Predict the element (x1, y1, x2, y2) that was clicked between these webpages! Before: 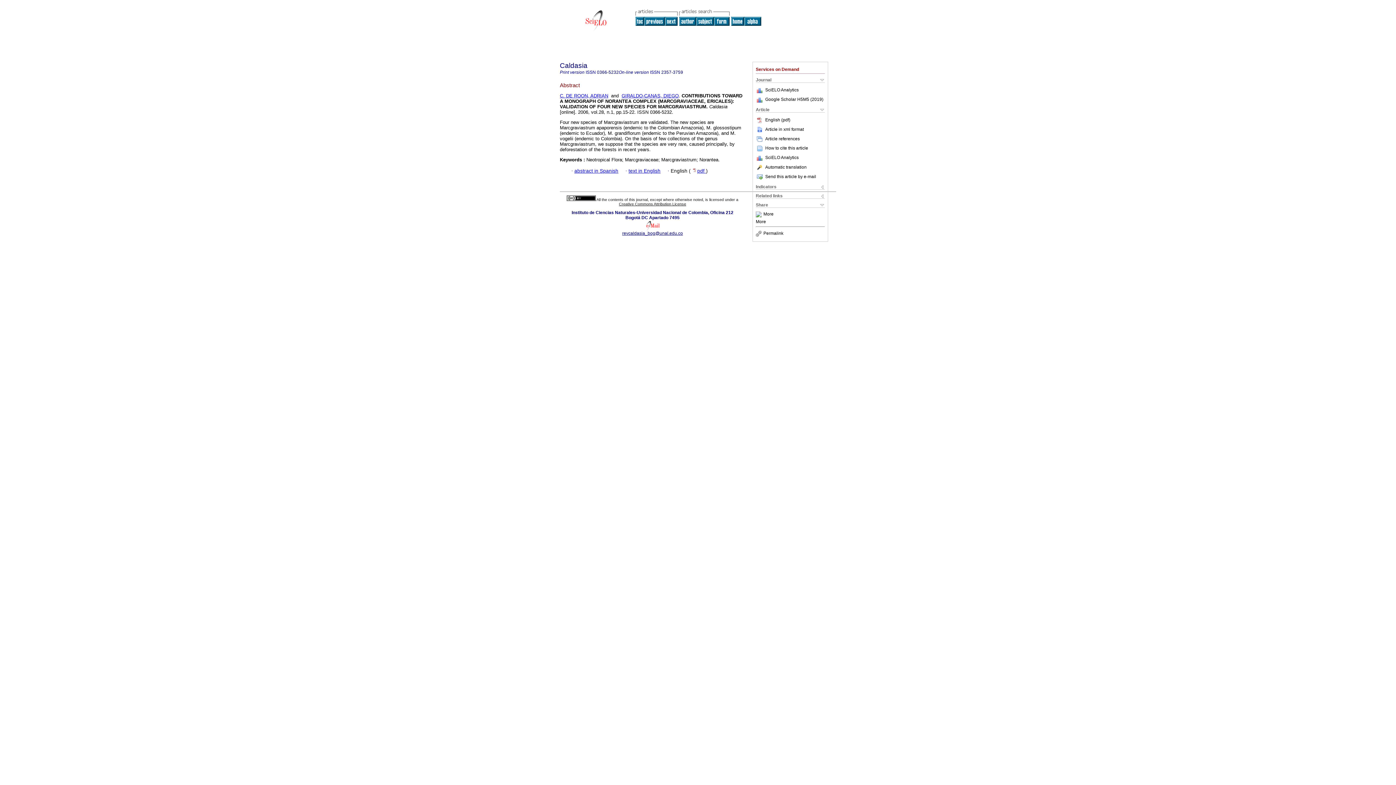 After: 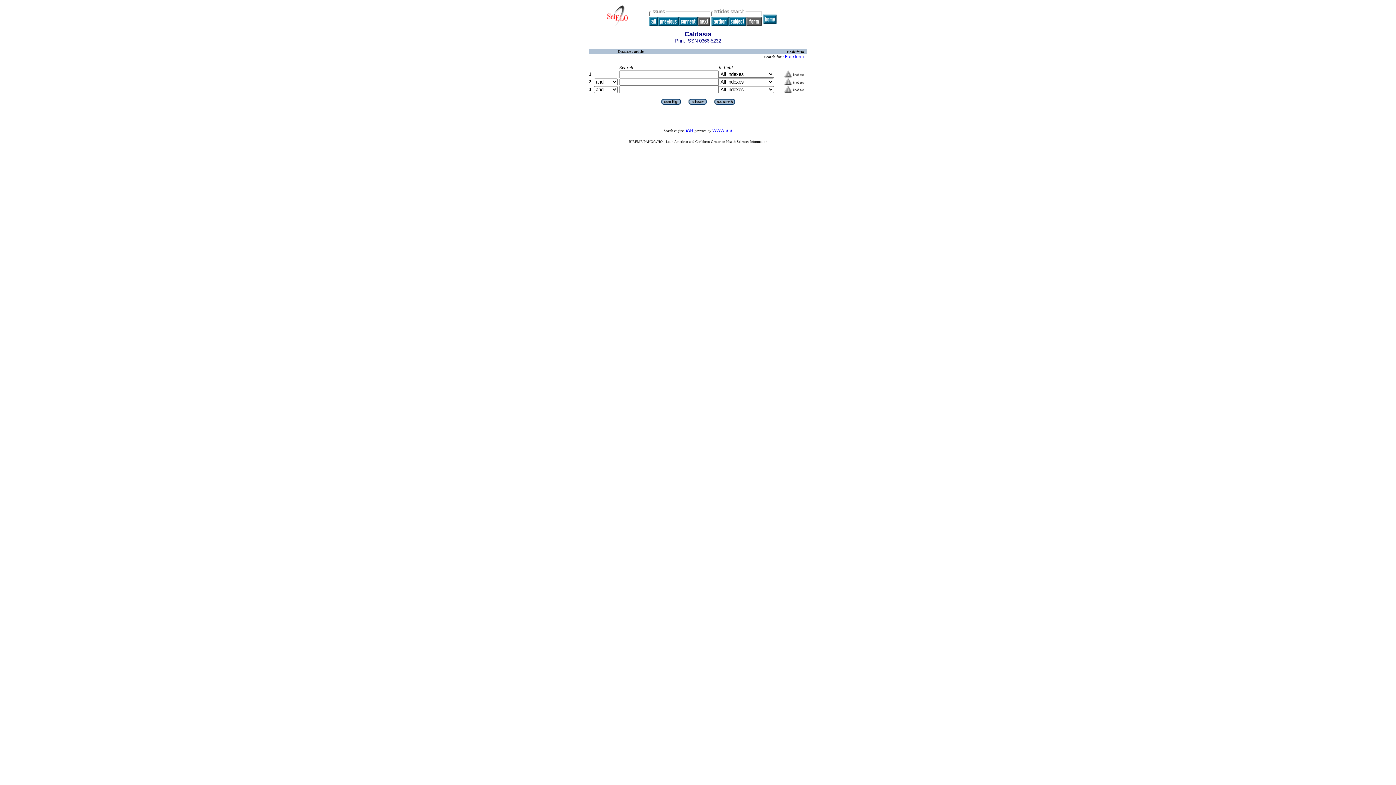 Action: bbox: (714, 21, 729, 26)